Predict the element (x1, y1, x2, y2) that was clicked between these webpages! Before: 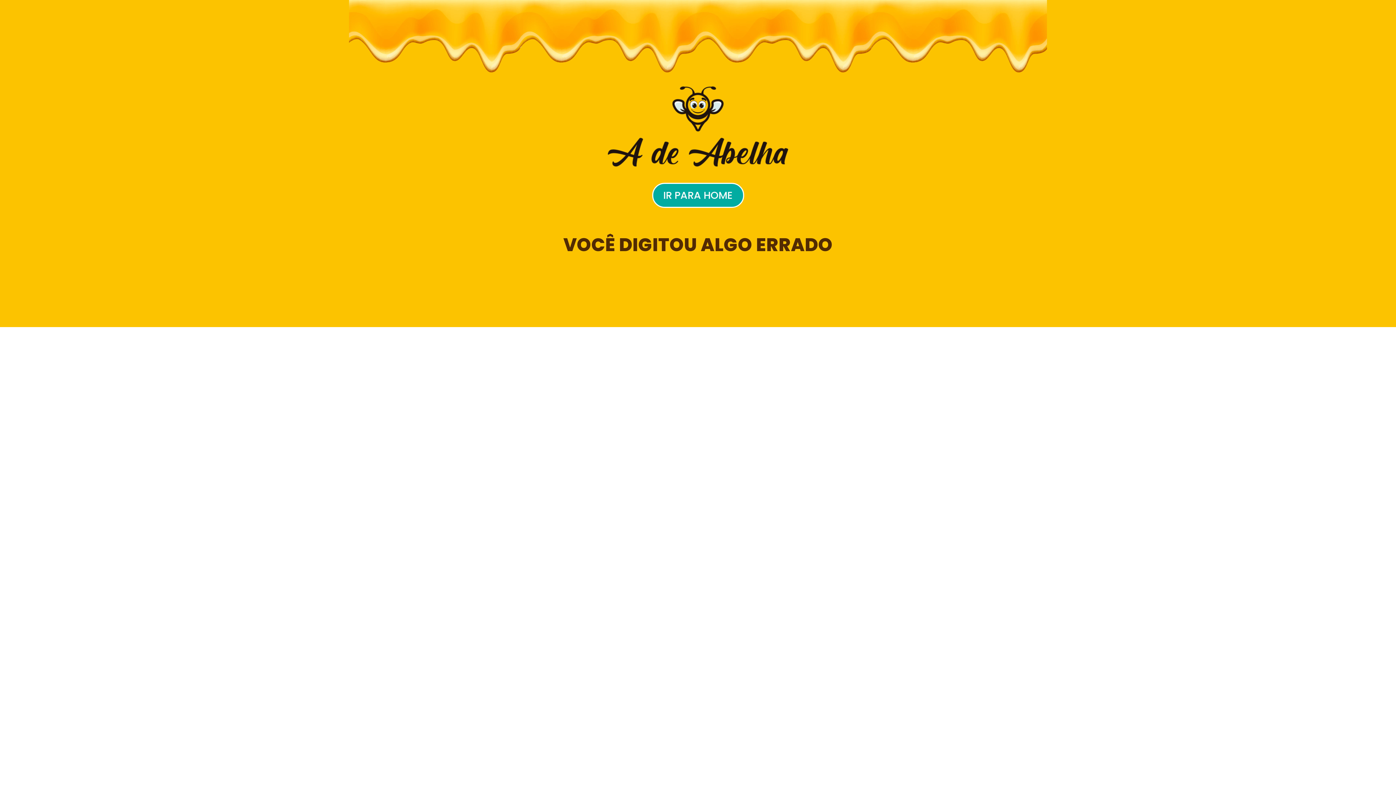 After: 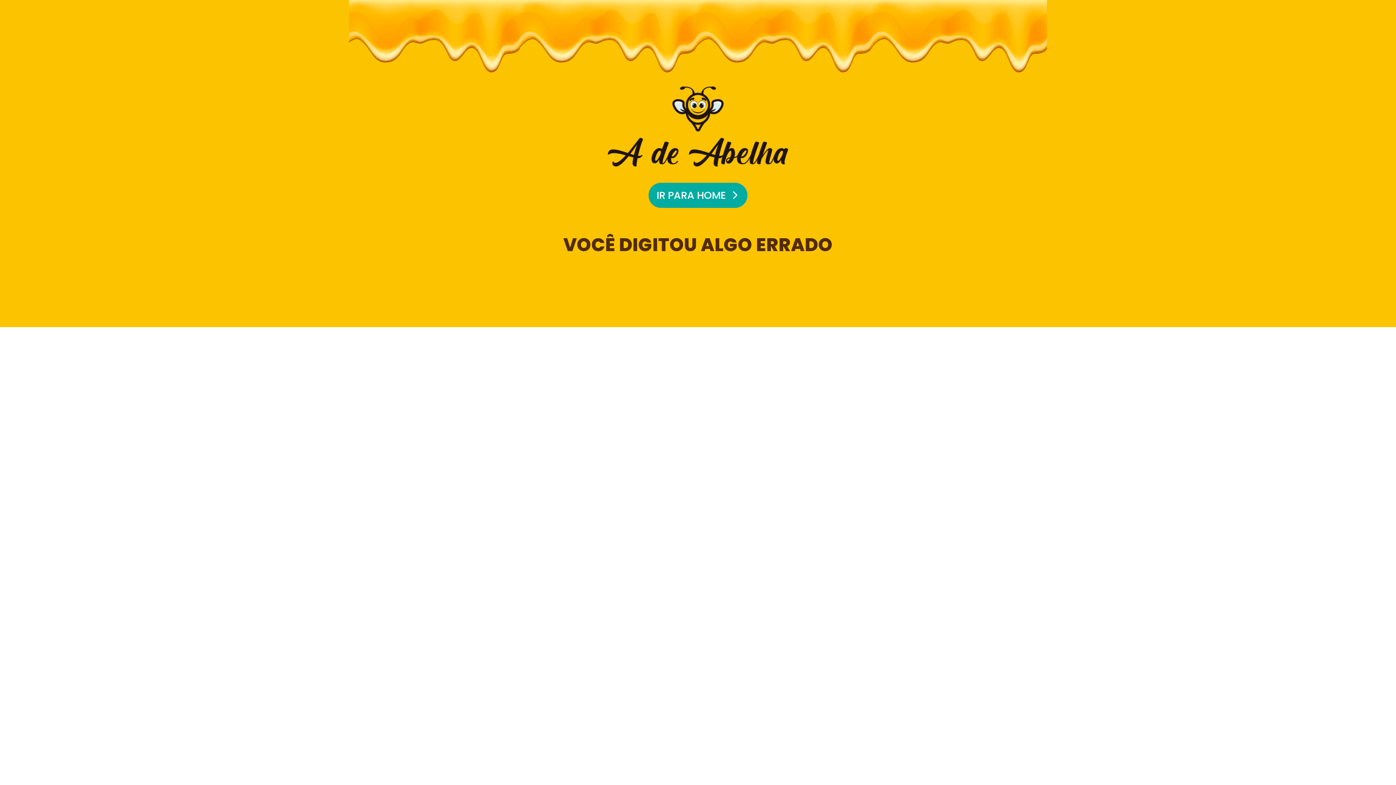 Action: bbox: (652, 182, 744, 208) label: IR PARA HOME